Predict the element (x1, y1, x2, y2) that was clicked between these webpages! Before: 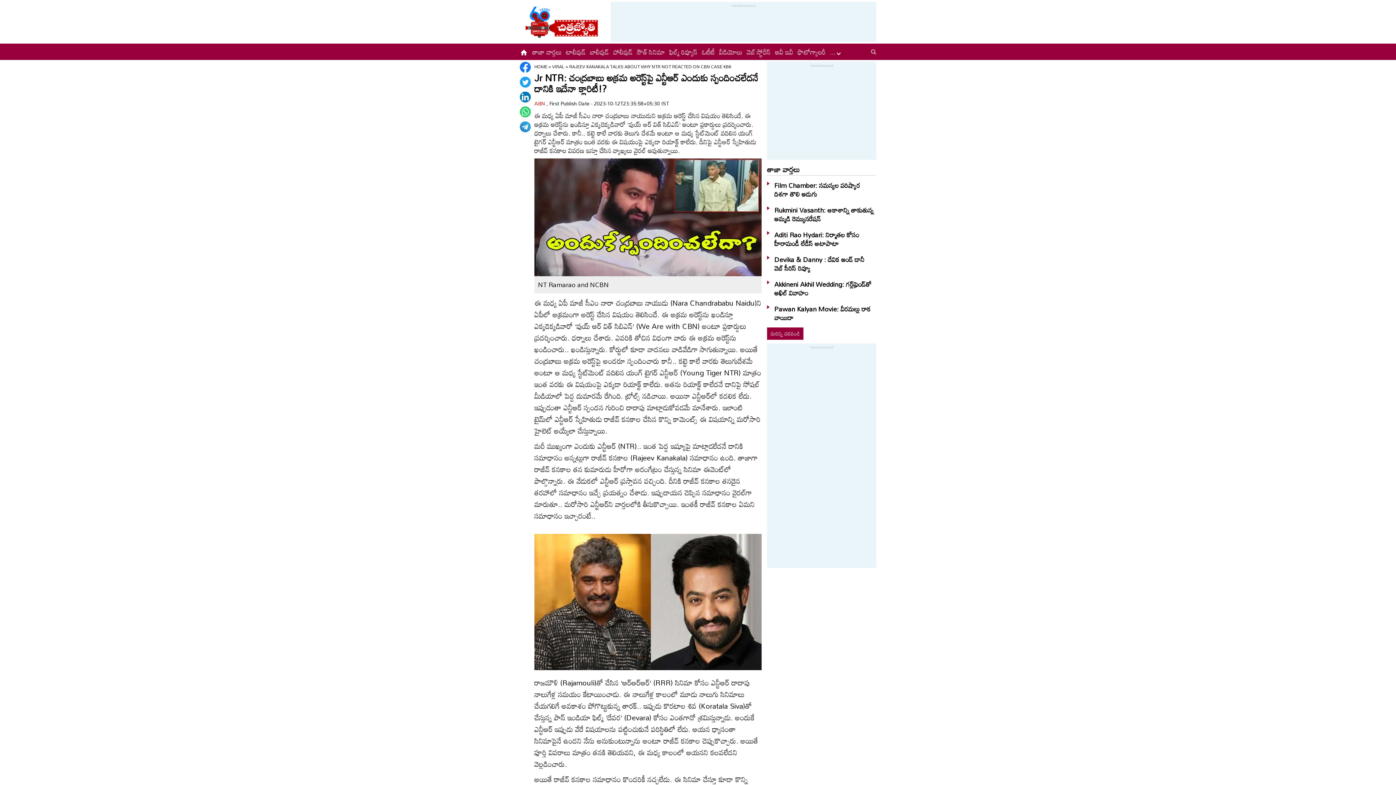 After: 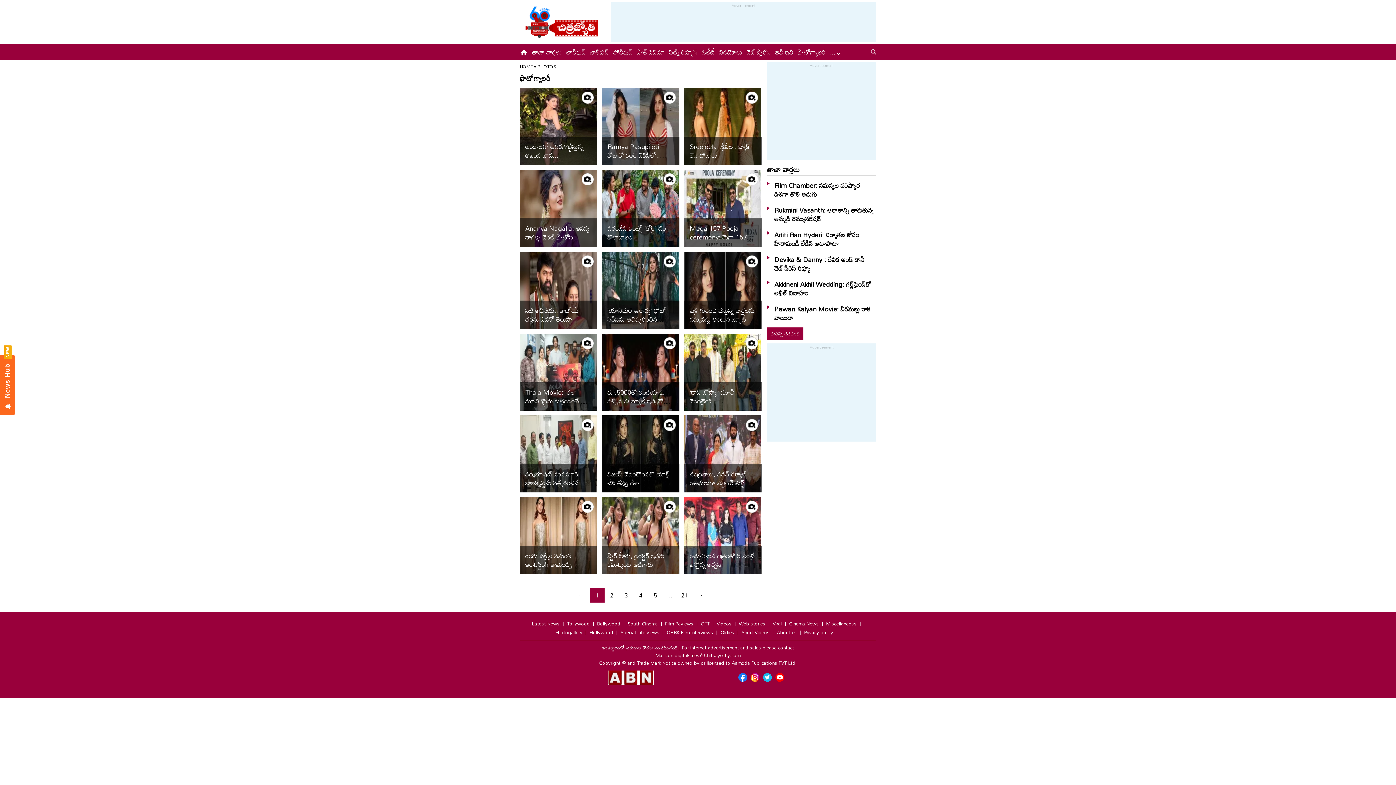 Action: bbox: (797, 45, 825, 58) label: ఫొటోగ్యాలరీ